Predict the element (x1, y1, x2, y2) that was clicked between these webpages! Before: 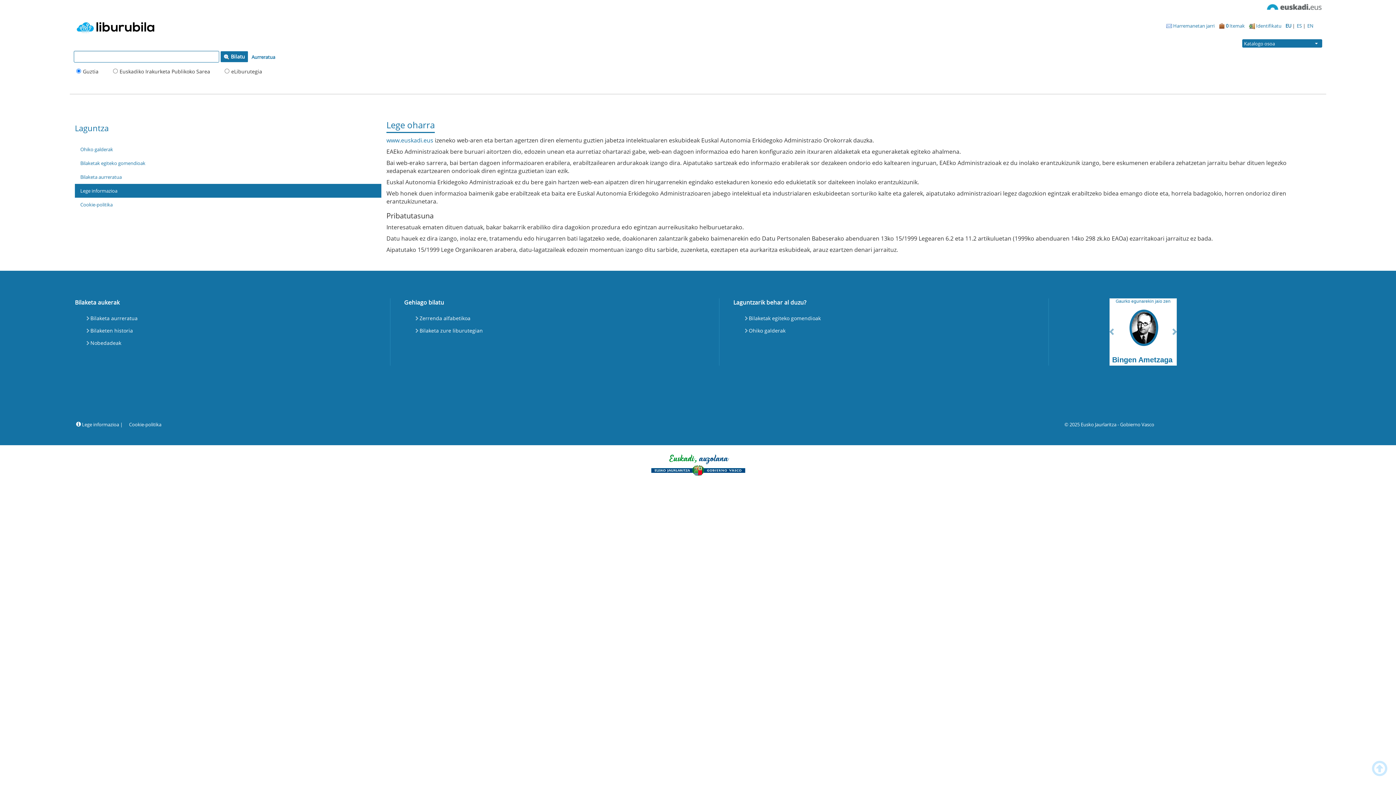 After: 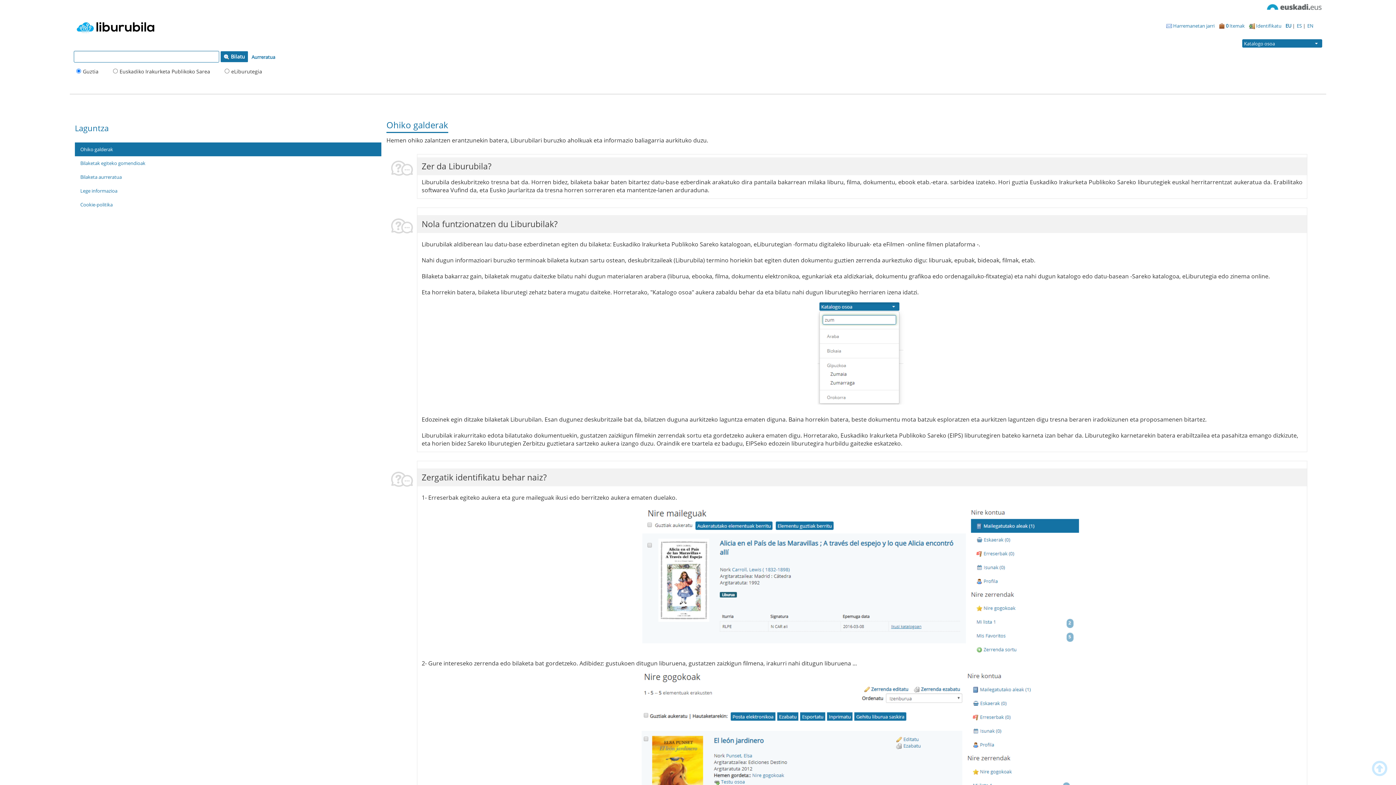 Action: label: Ohiko galderak bbox: (743, 324, 787, 337)